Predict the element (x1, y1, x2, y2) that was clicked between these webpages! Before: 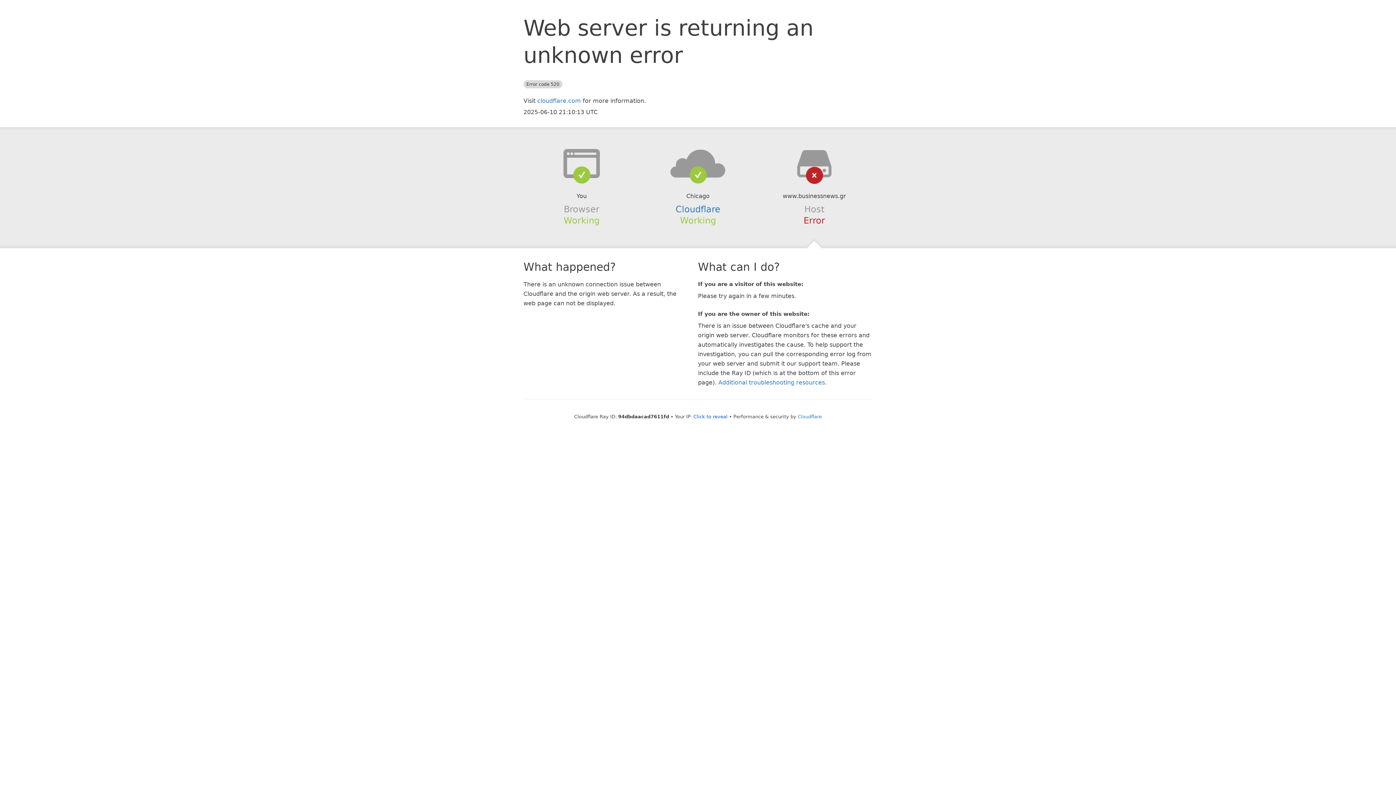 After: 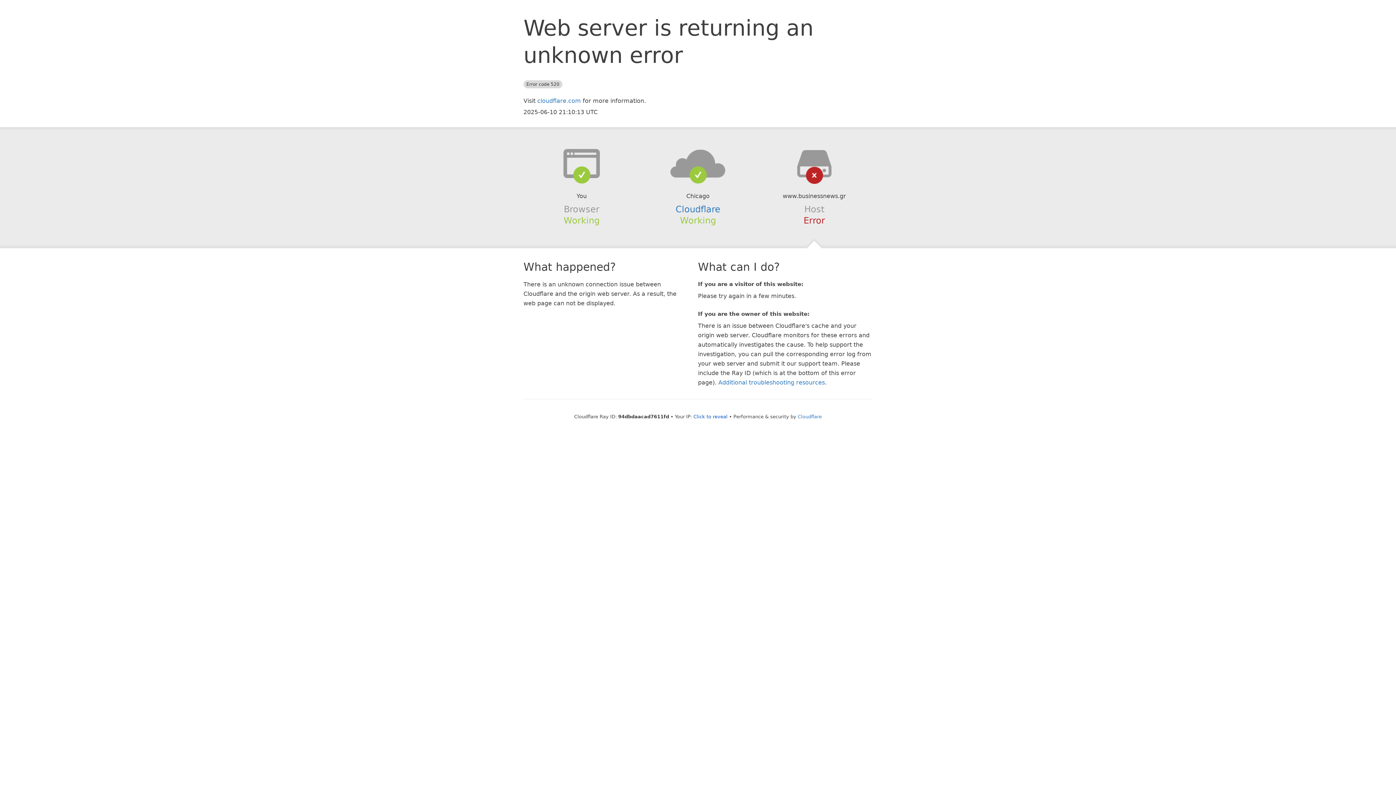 Action: bbox: (639, 148, 756, 178)